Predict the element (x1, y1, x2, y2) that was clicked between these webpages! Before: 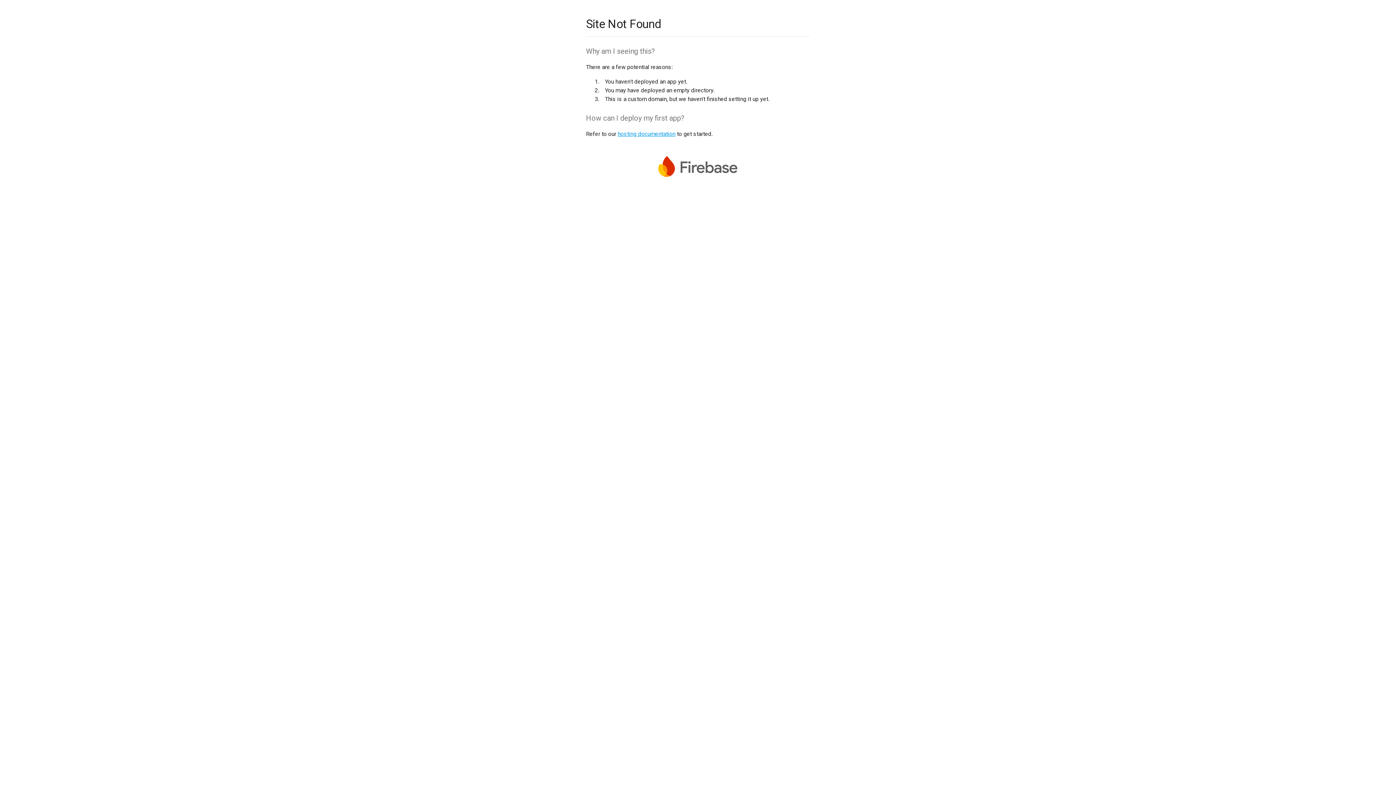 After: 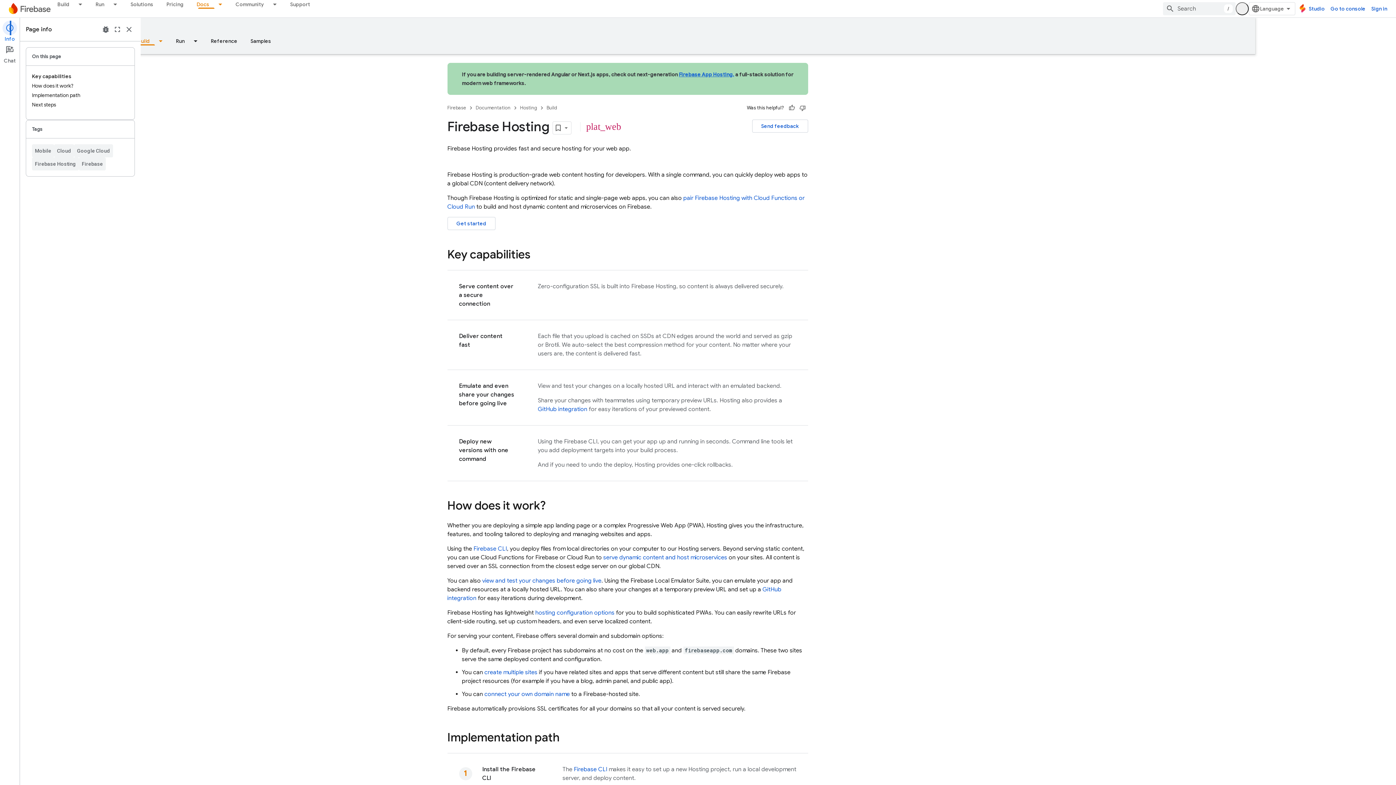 Action: label: hosting documentation bbox: (617, 130, 675, 137)